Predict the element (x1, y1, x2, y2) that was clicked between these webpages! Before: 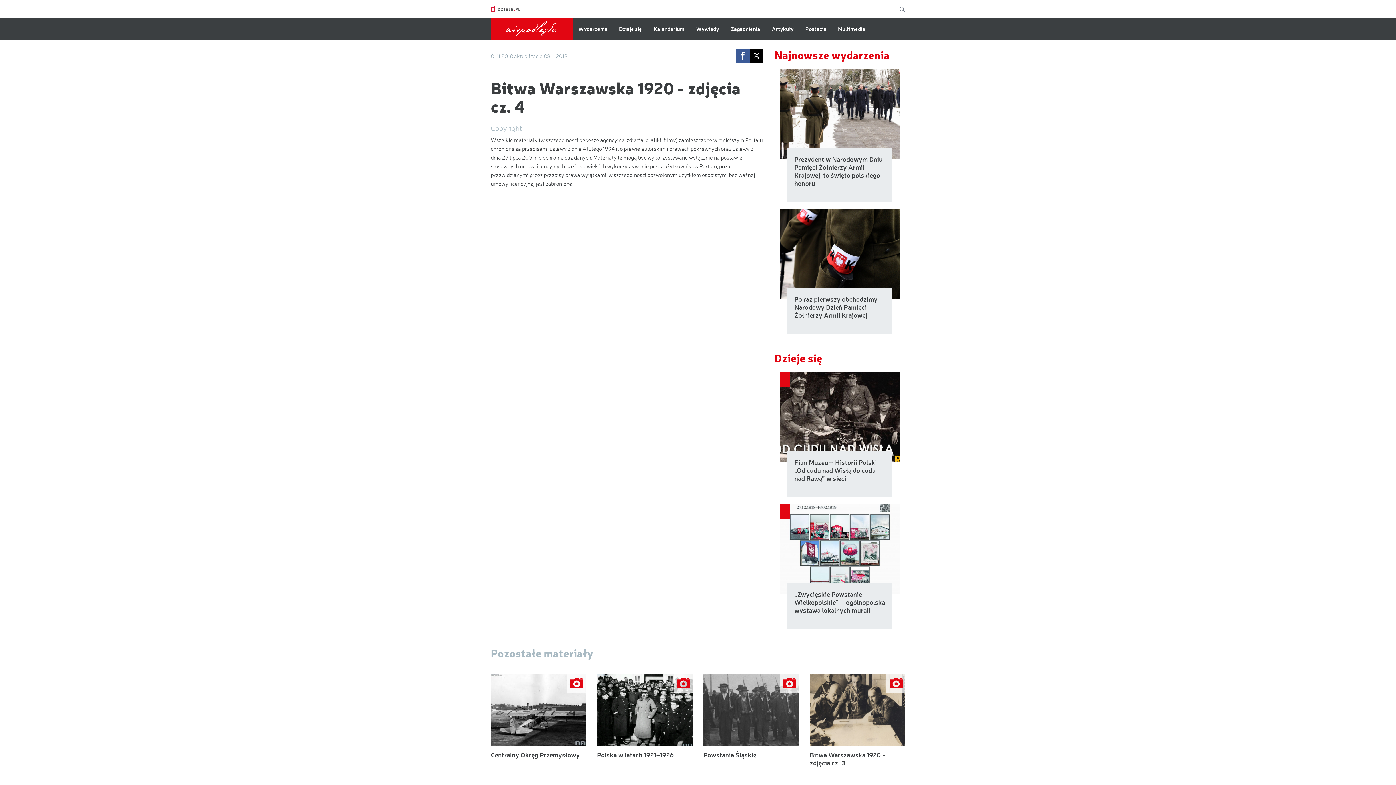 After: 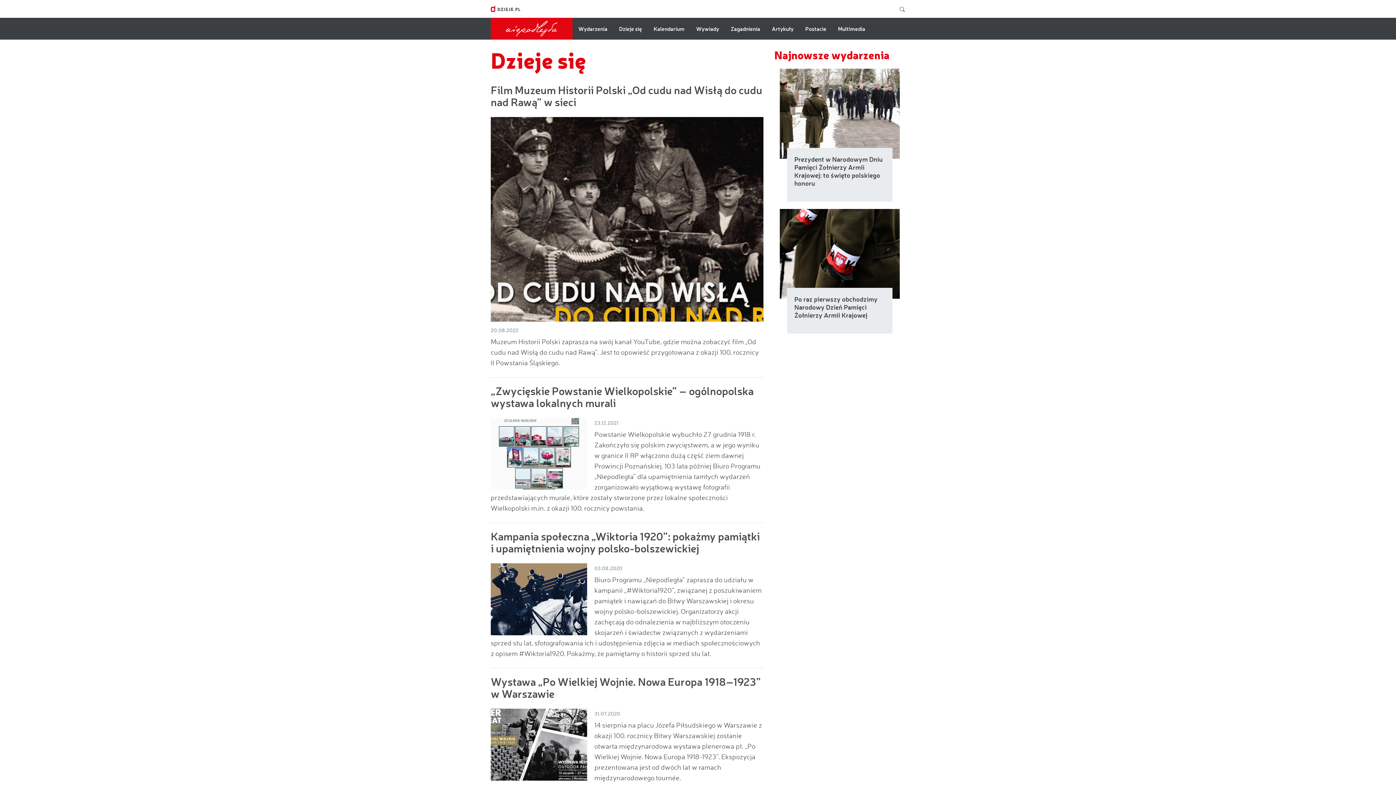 Action: bbox: (774, 352, 822, 364) label: Dzieje się